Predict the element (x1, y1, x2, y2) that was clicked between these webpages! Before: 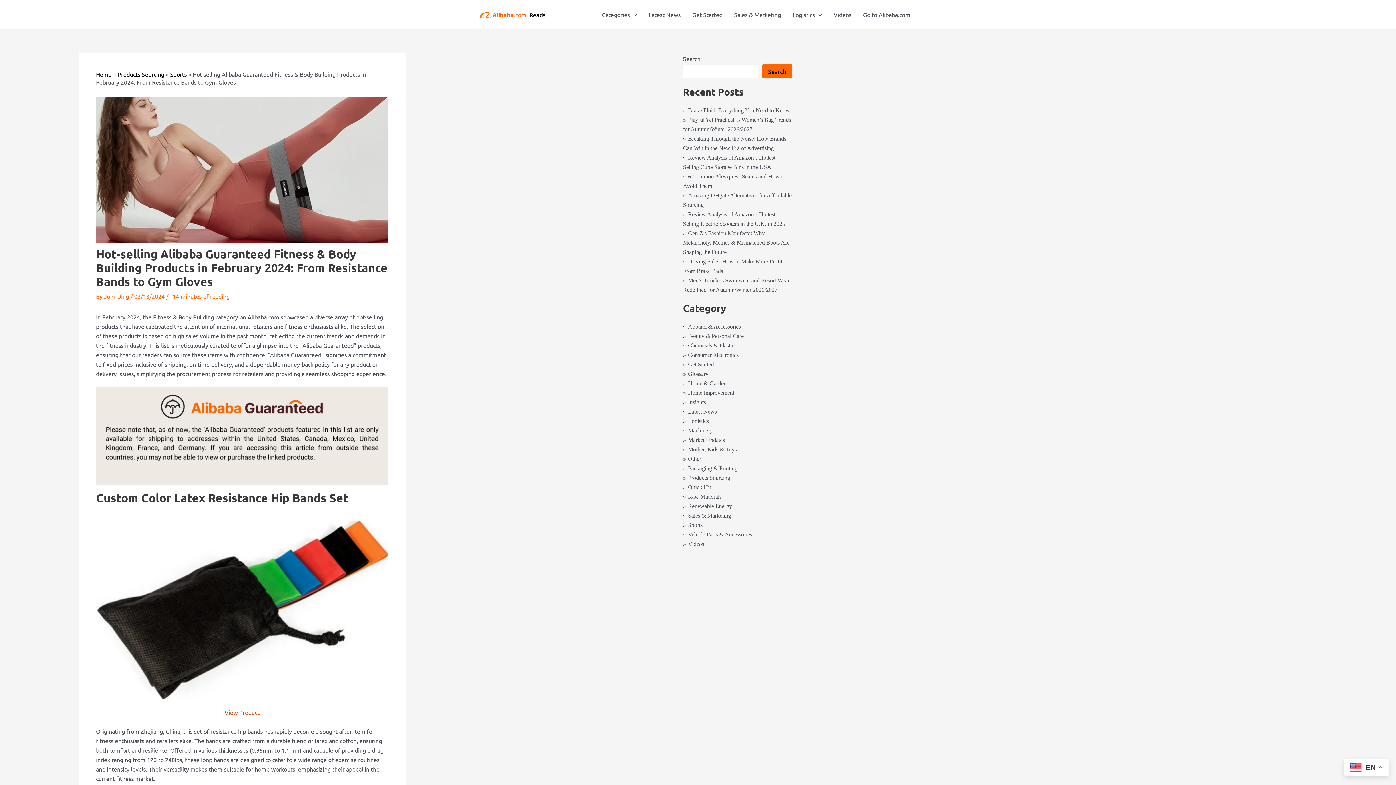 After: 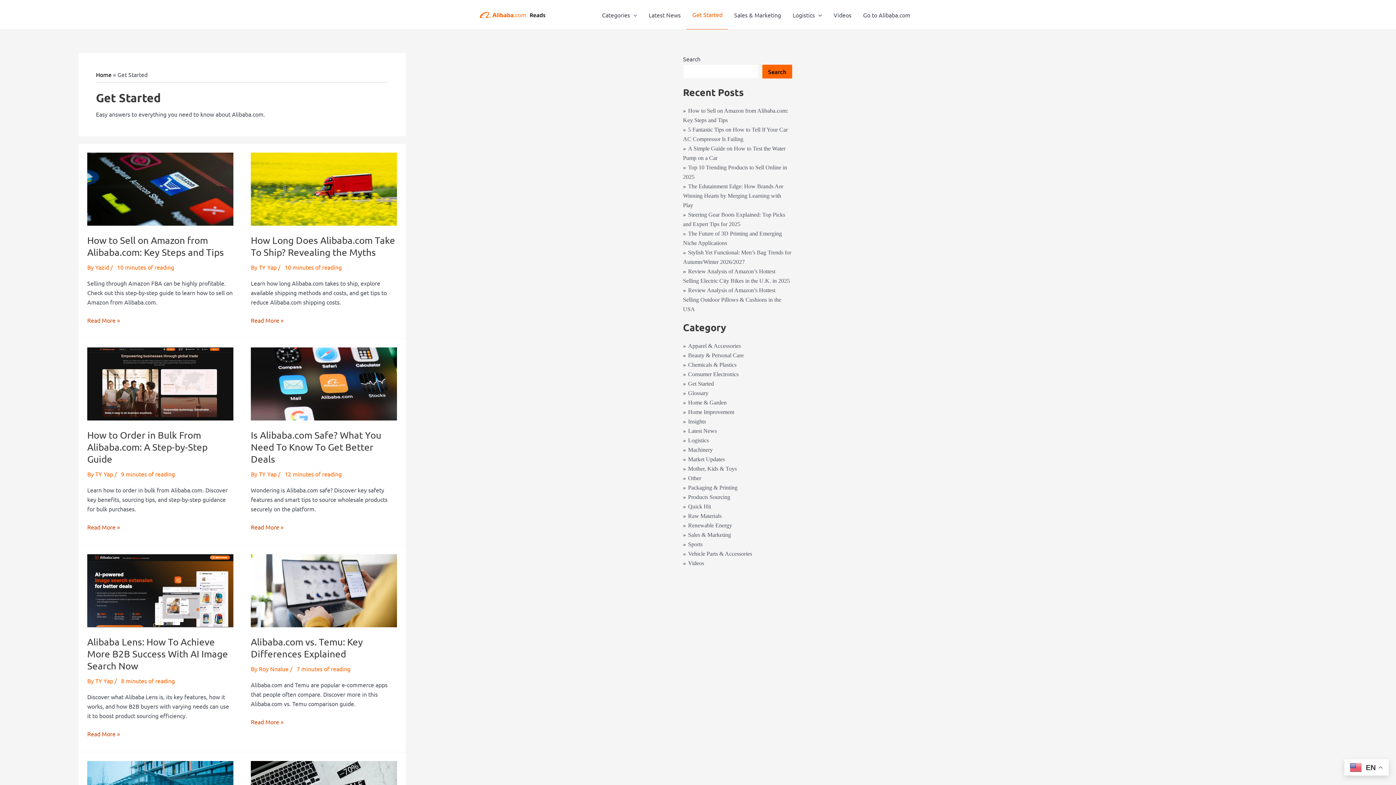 Action: label: Get Started bbox: (683, 361, 714, 367)